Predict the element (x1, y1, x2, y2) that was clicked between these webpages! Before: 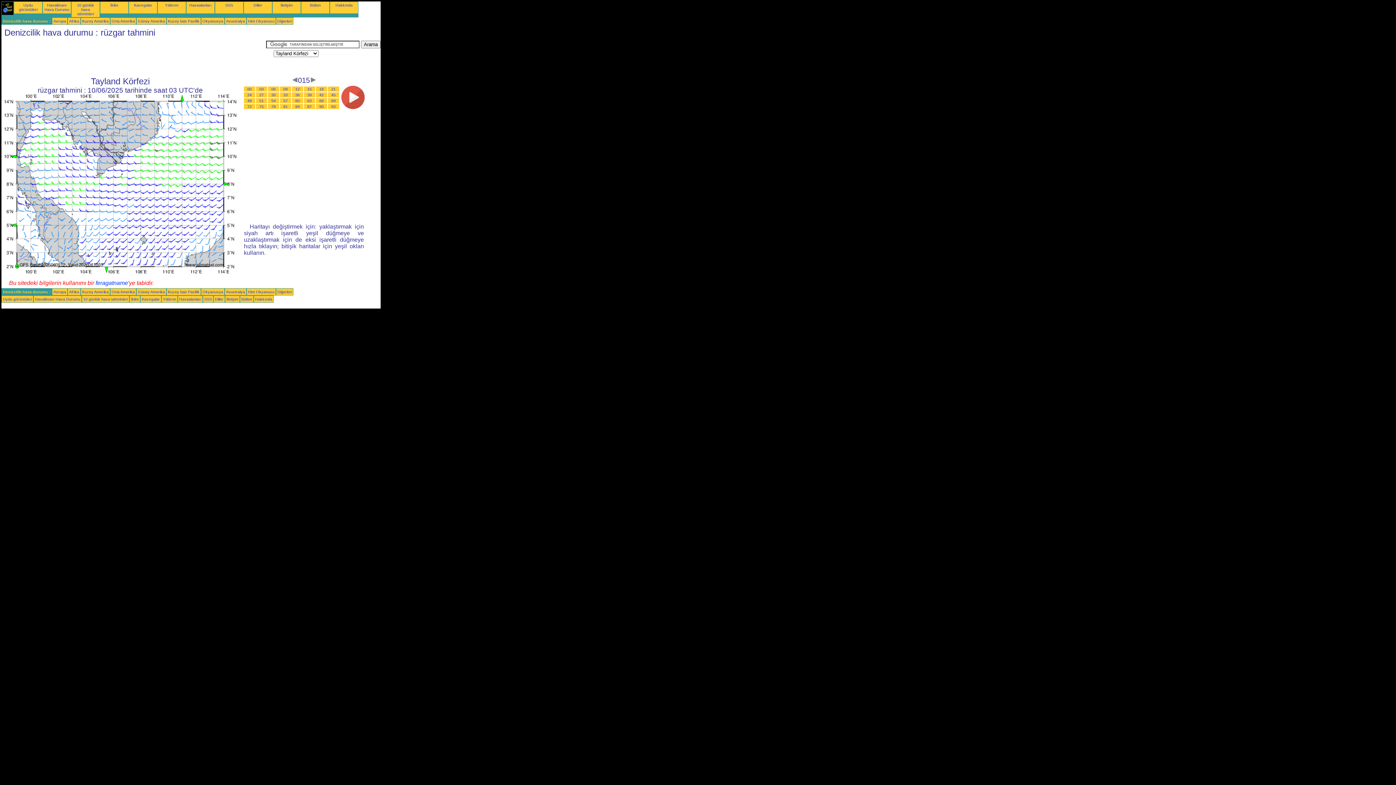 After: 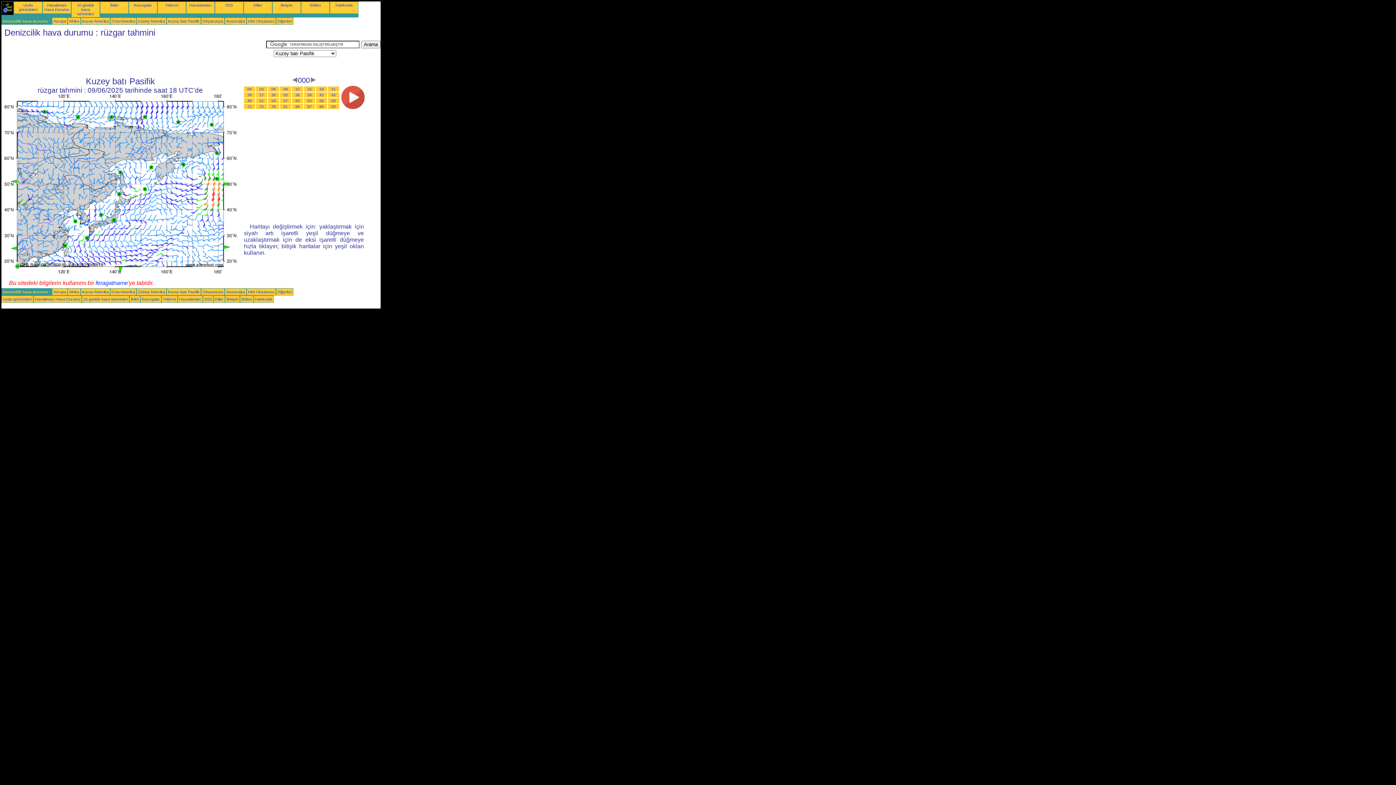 Action: bbox: (168, 18, 199, 23) label: Kuzey batı Pasifik